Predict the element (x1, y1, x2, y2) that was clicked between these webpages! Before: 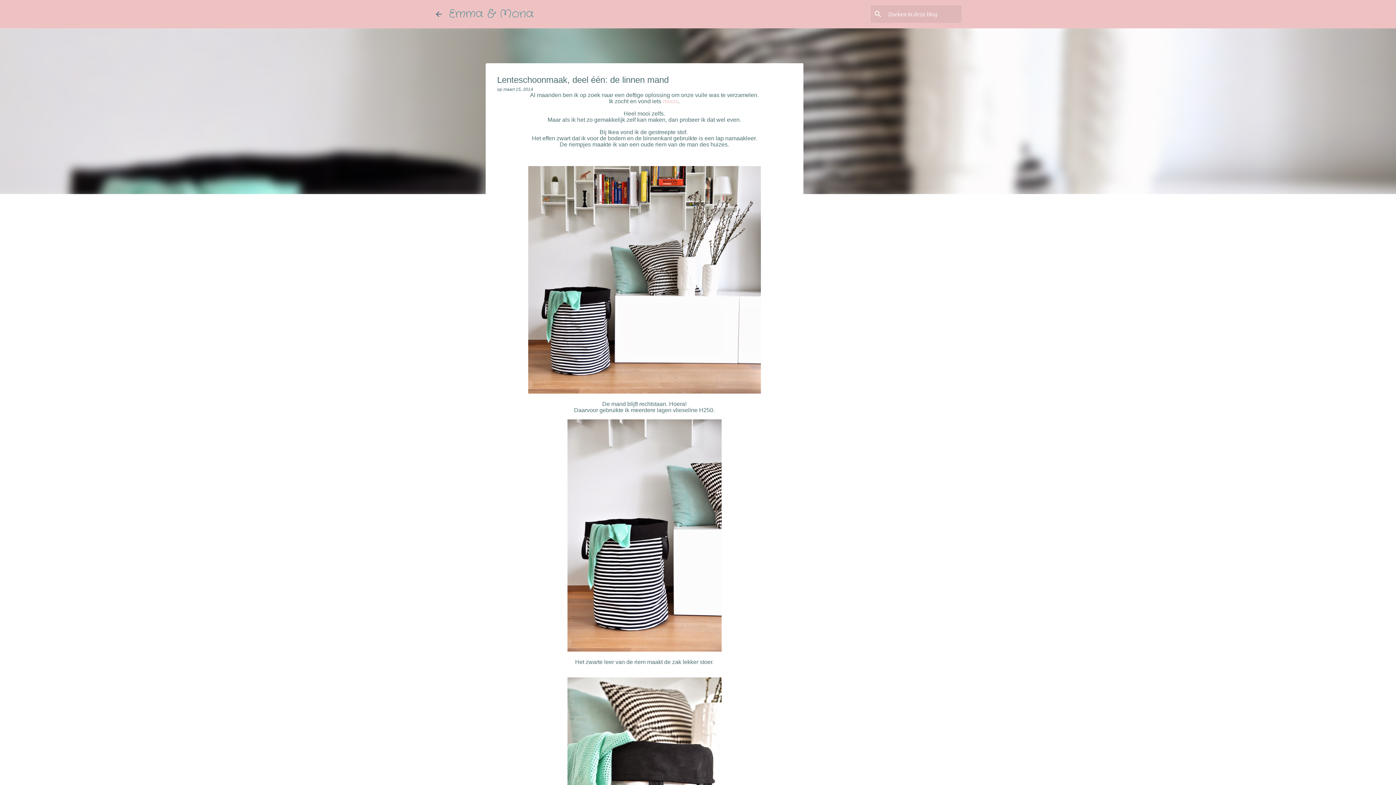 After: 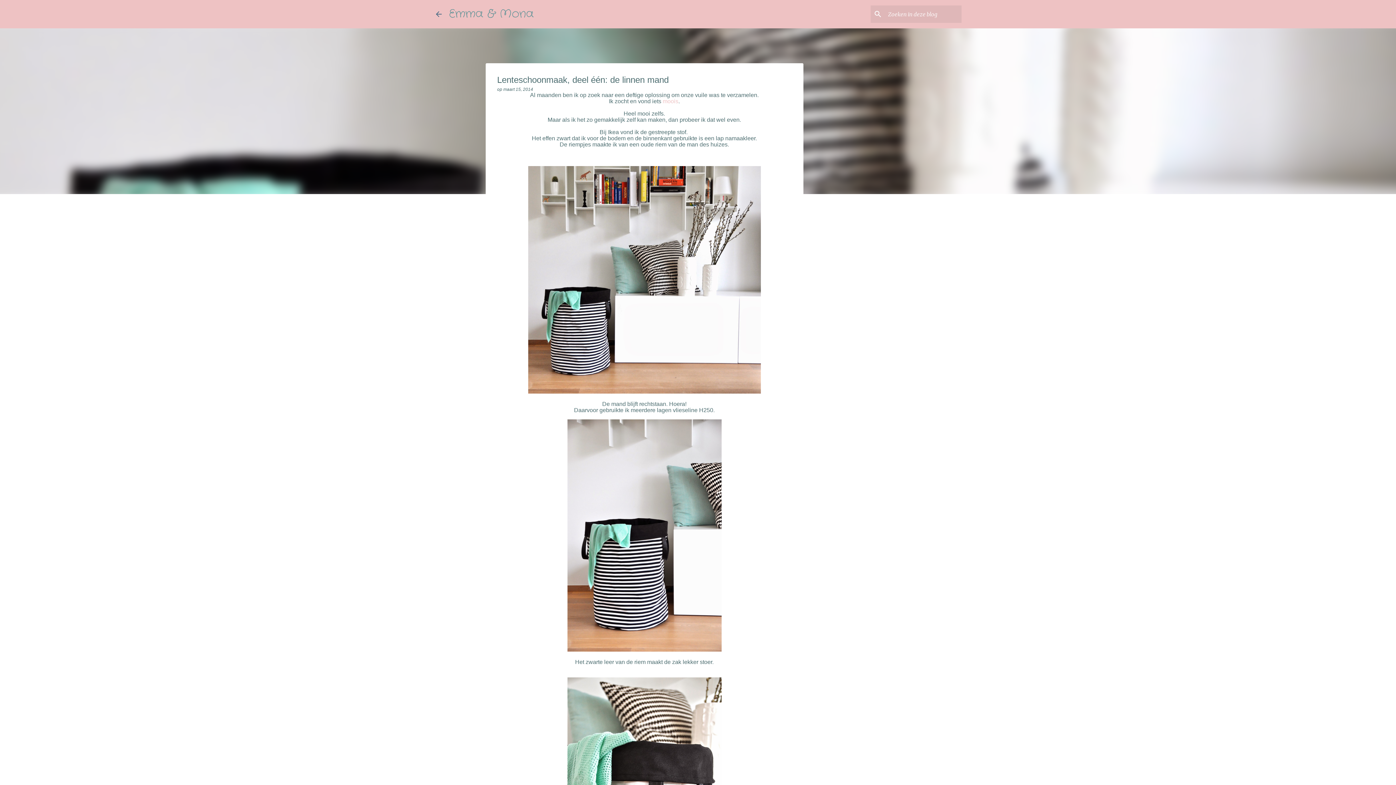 Action: bbox: (503, 86, 533, 92) label: maart 15, 2014